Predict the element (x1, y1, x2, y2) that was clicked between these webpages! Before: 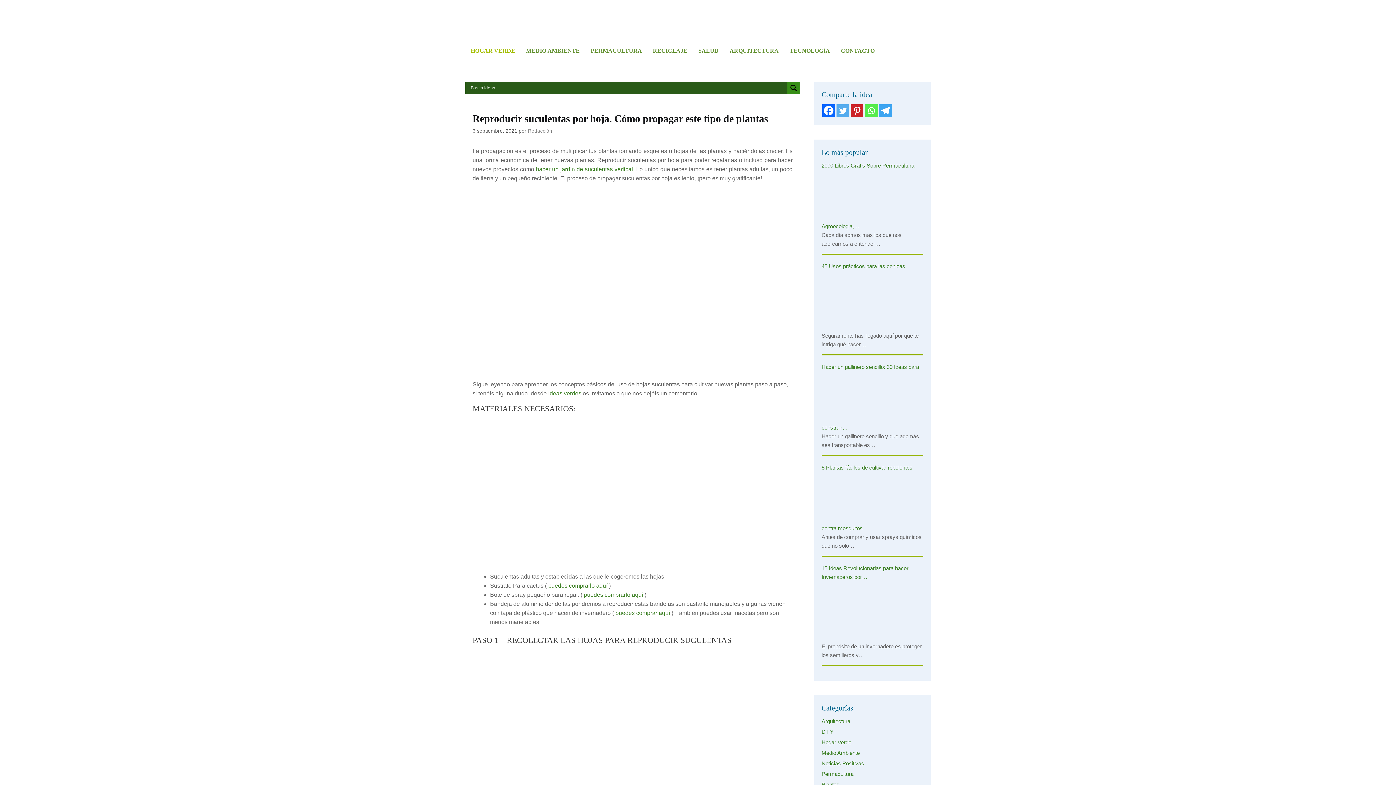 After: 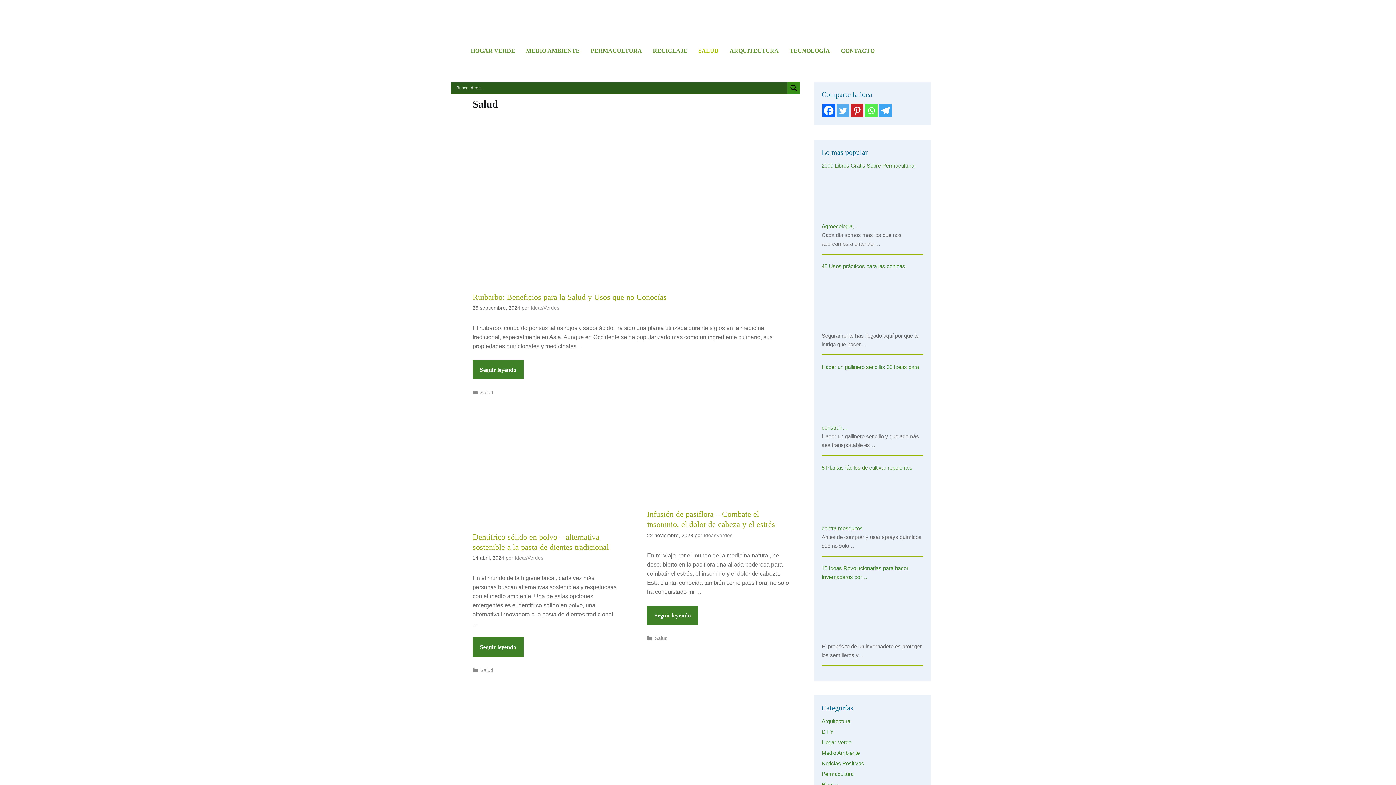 Action: label: SALUD bbox: (693, 41, 724, 59)